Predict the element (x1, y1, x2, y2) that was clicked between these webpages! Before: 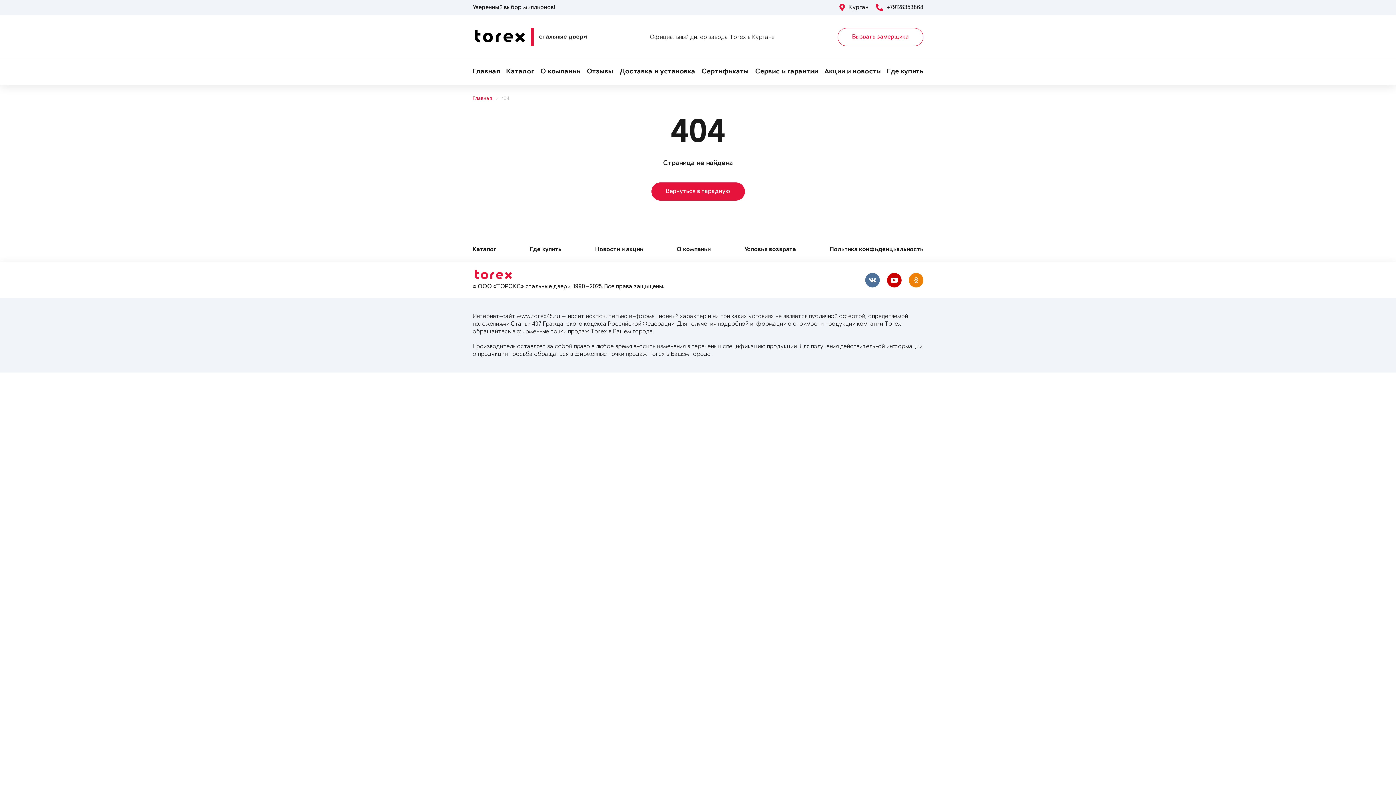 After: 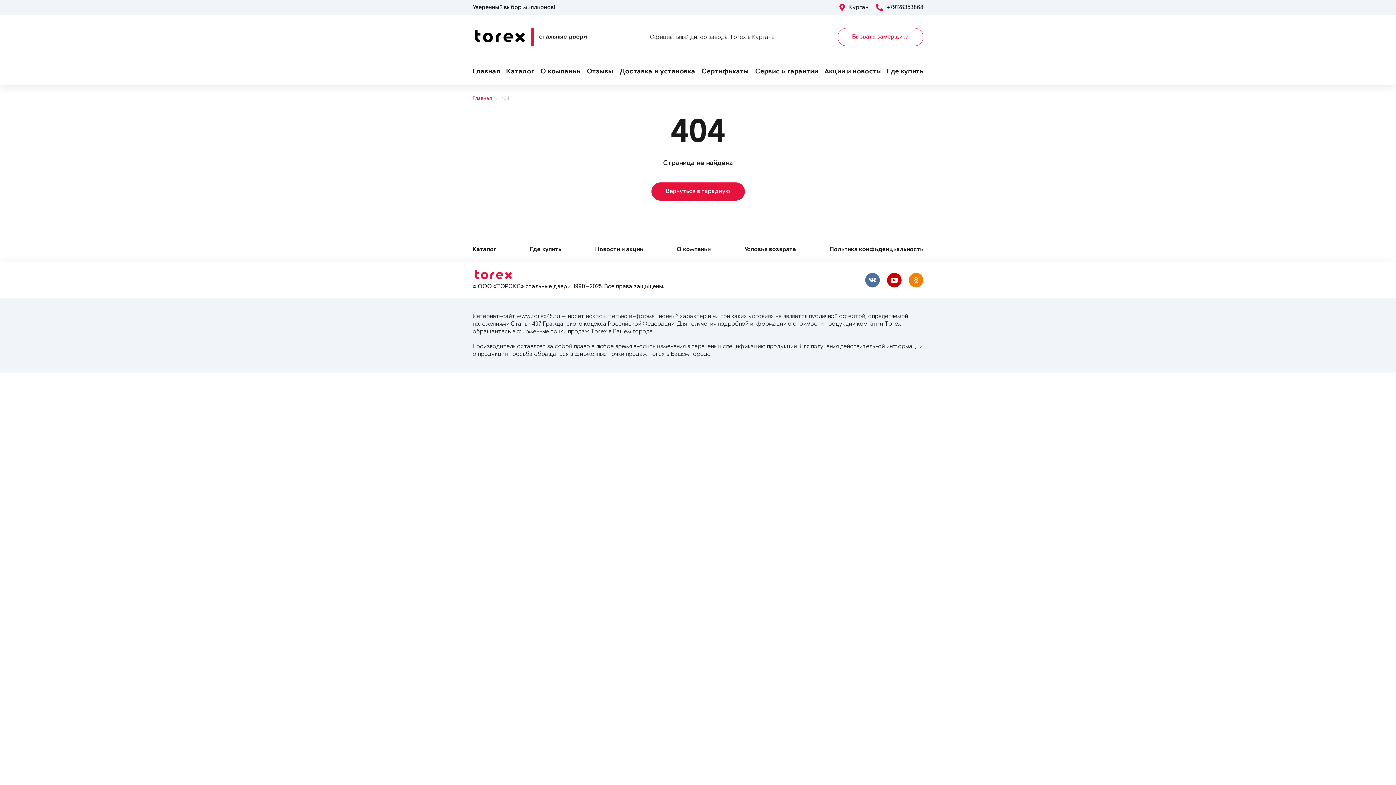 Action: bbox: (876, 3, 923, 11) label: +79128353868